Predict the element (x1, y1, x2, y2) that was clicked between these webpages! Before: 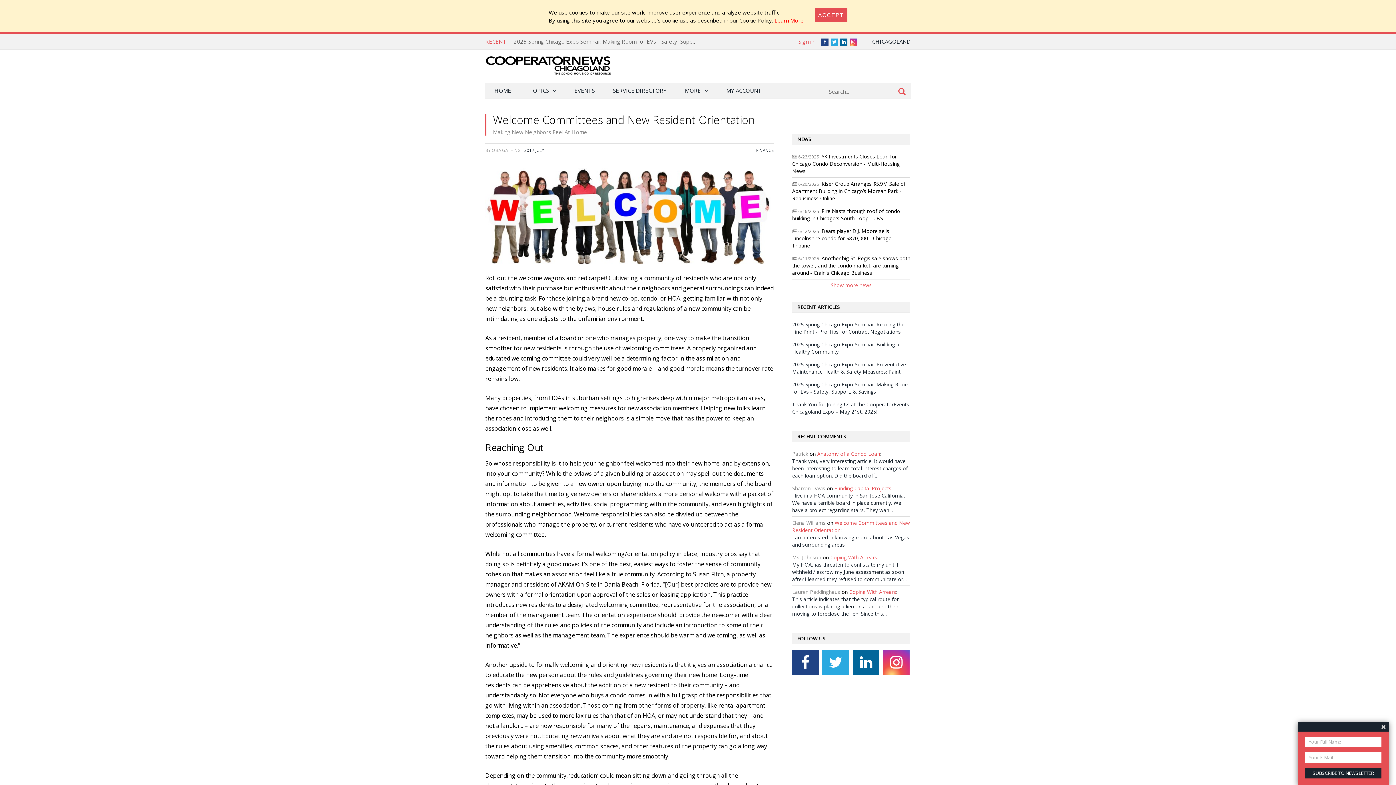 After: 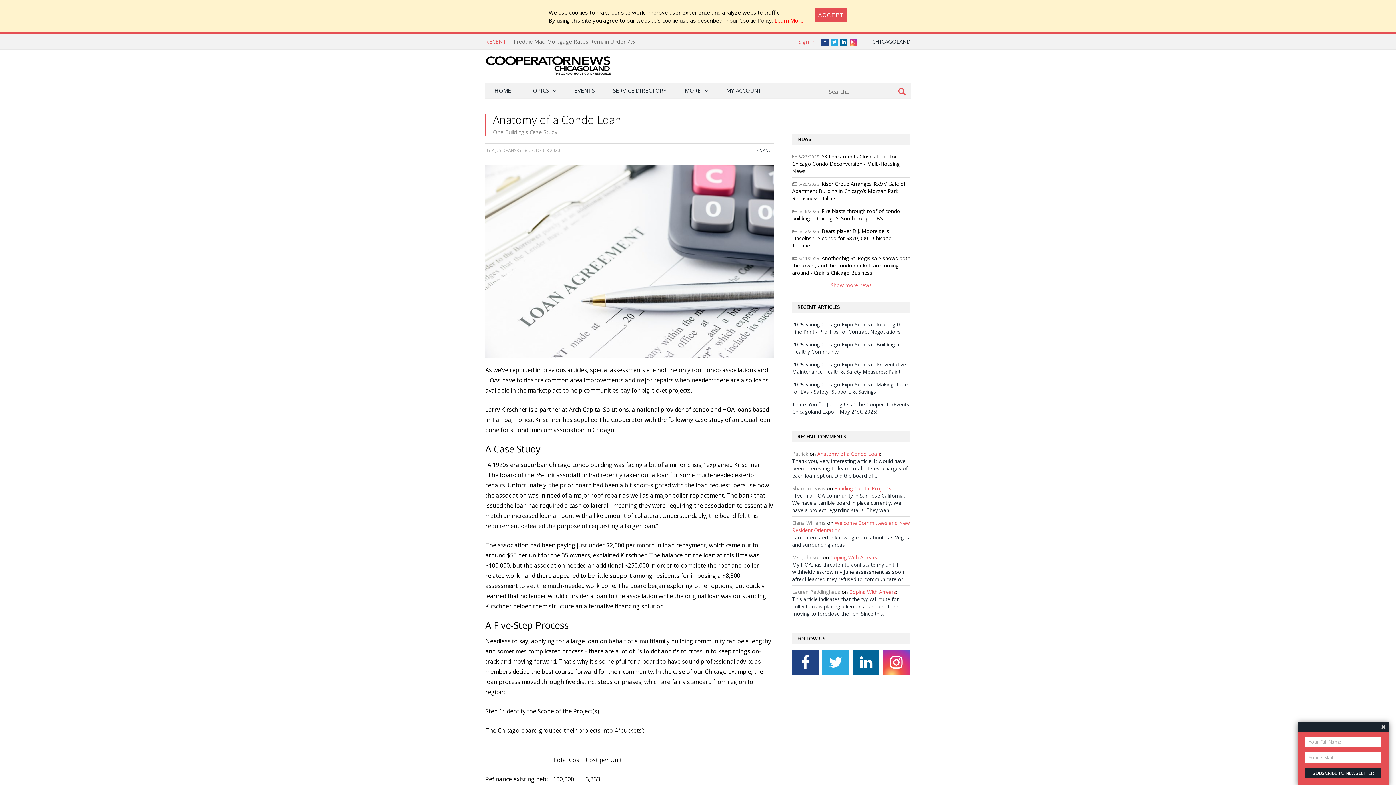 Action: bbox: (817, 450, 880, 457) label: Anatomy of a Condo Loan